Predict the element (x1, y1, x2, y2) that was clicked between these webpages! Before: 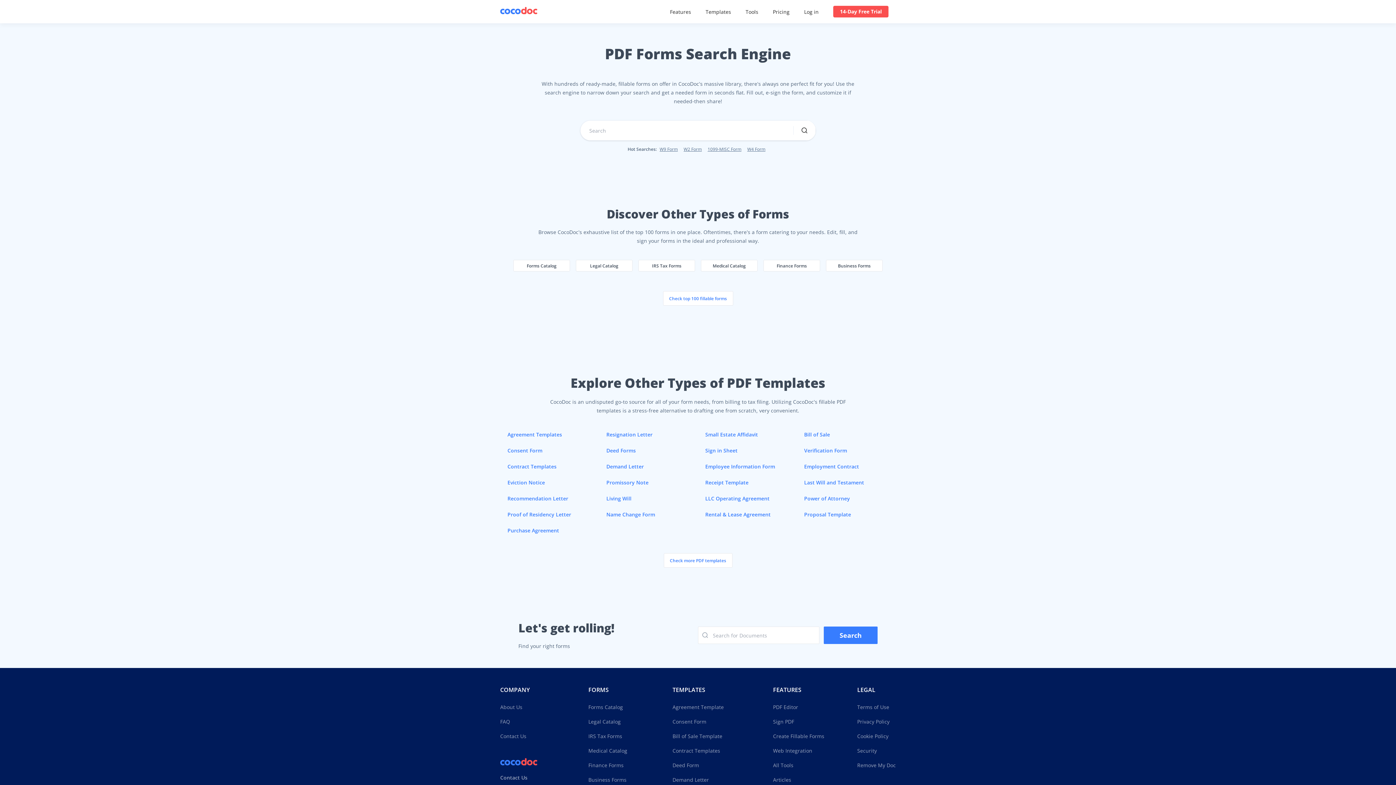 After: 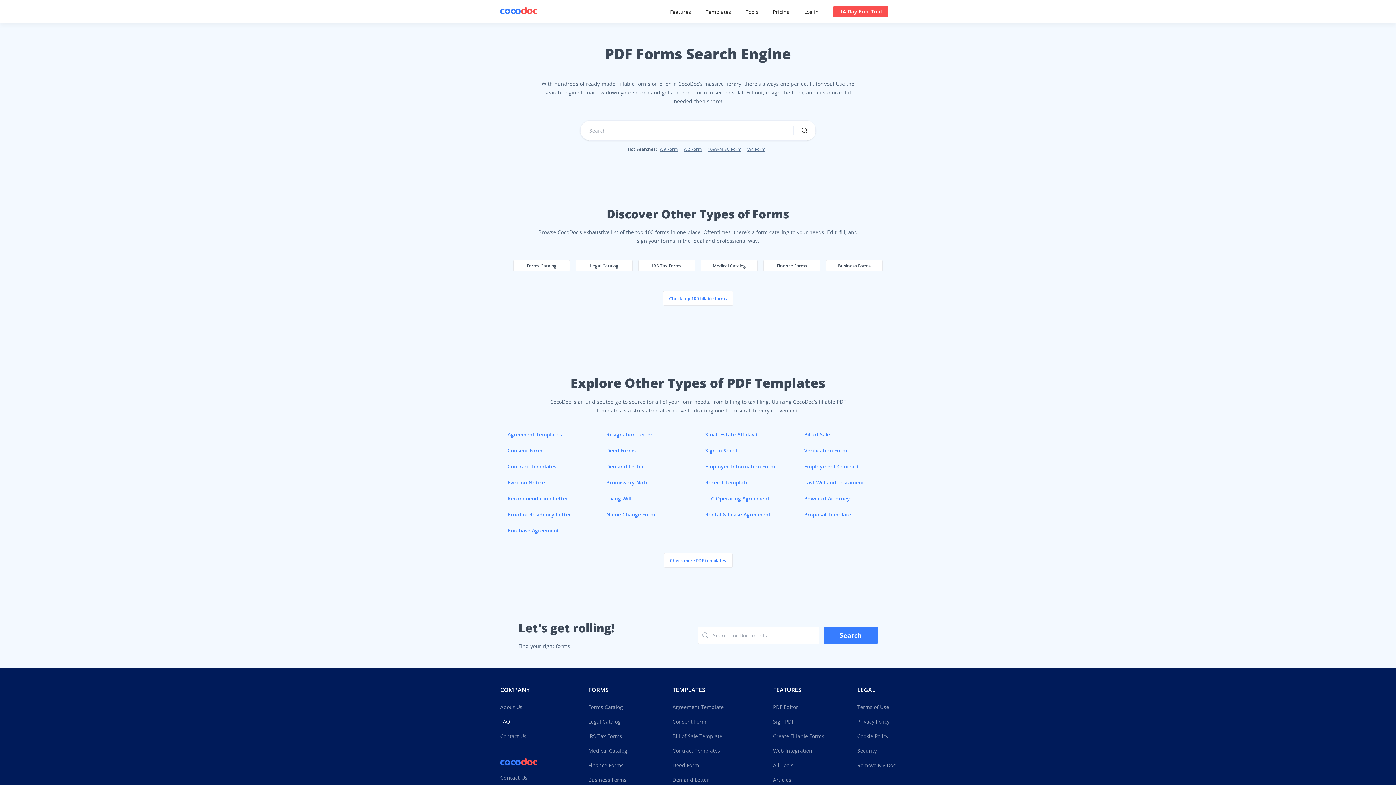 Action: label: FAQ bbox: (500, 714, 555, 729)